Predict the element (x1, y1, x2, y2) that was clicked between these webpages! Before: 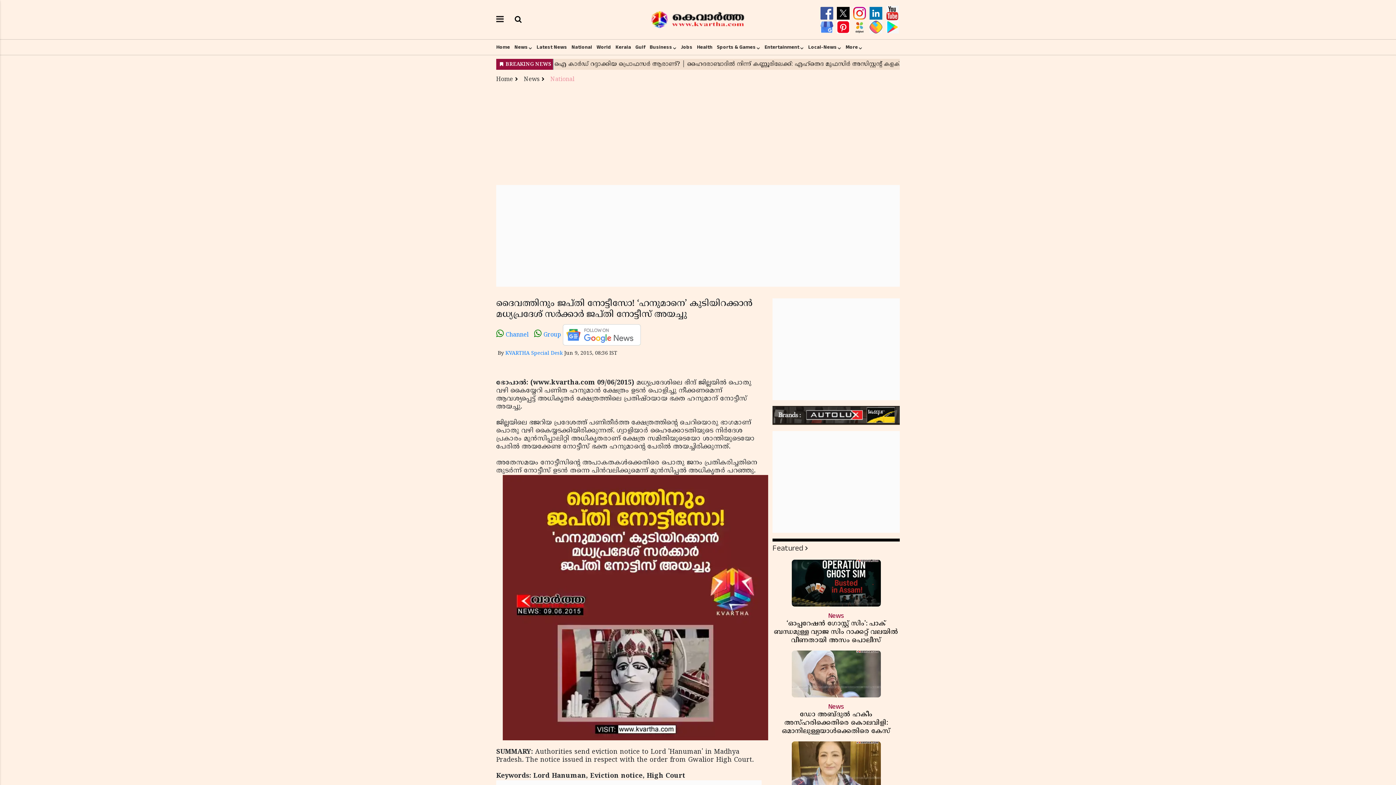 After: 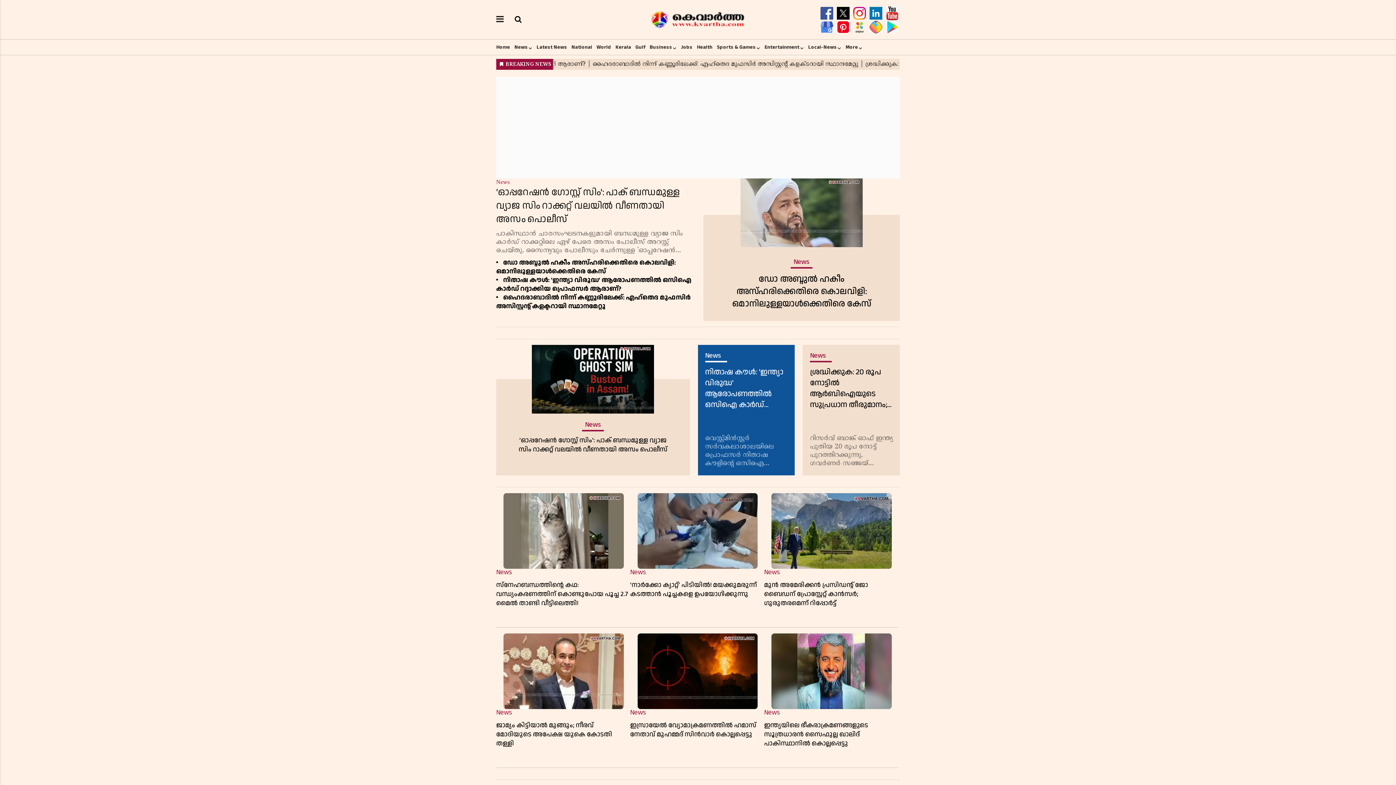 Action: label: Featured bbox: (772, 542, 810, 554)